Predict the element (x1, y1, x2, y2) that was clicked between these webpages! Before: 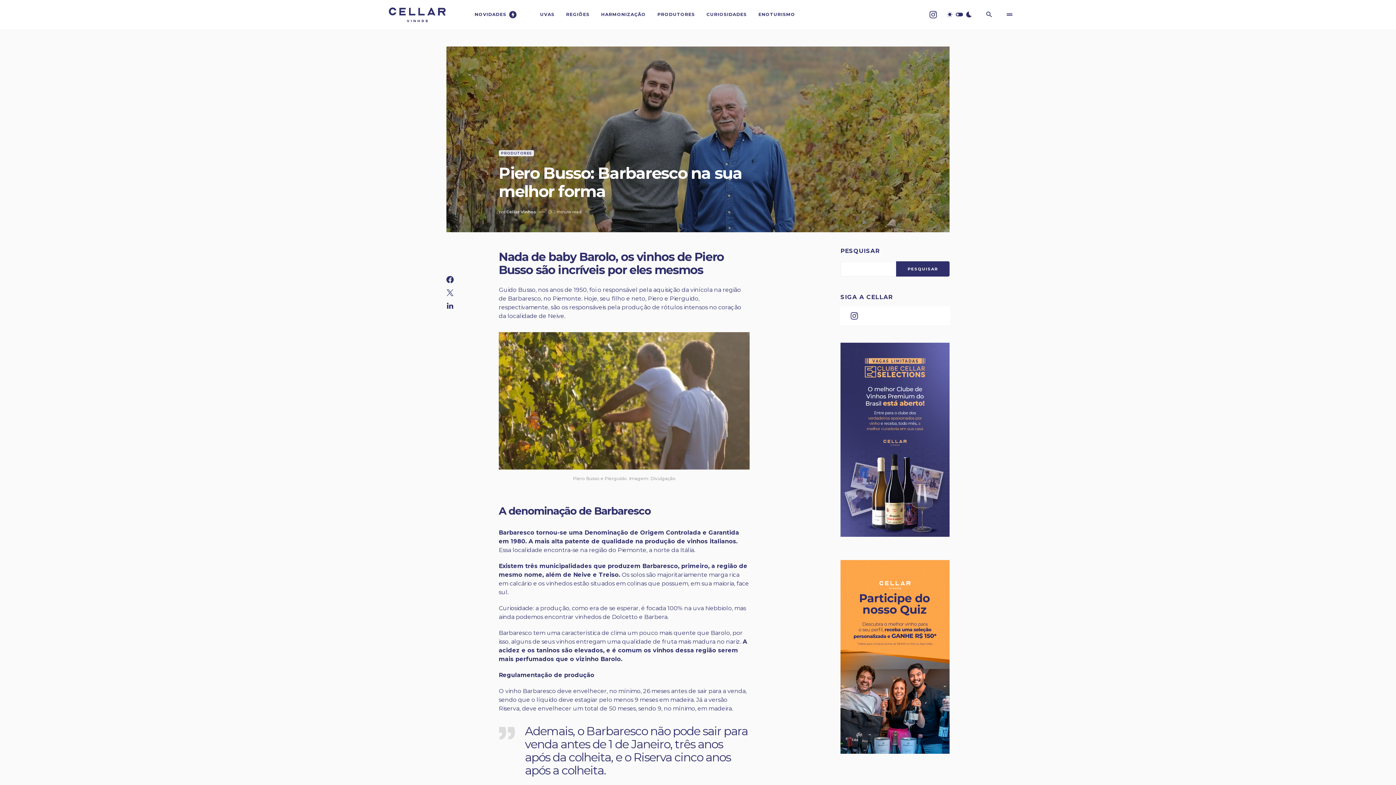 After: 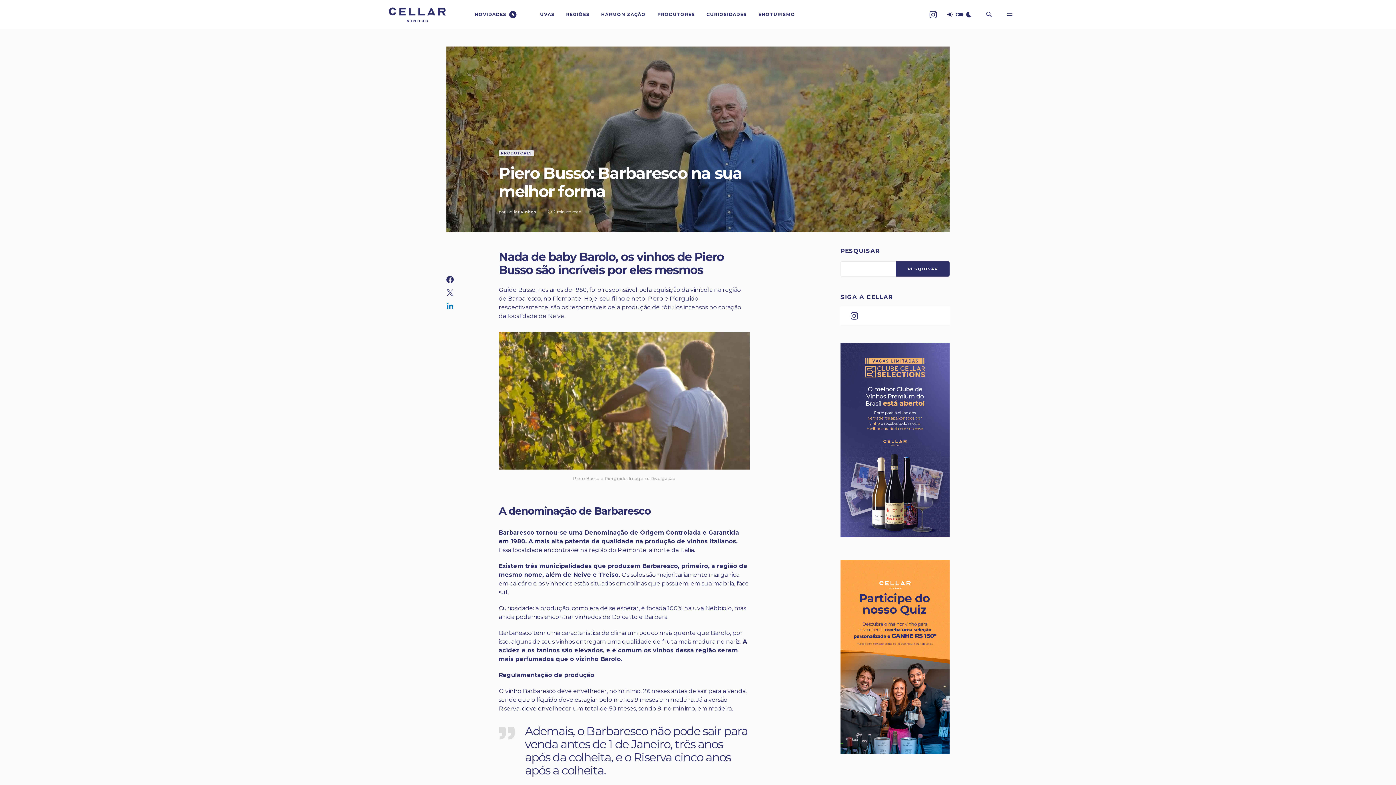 Action: bbox: (446, 302, 453, 309)